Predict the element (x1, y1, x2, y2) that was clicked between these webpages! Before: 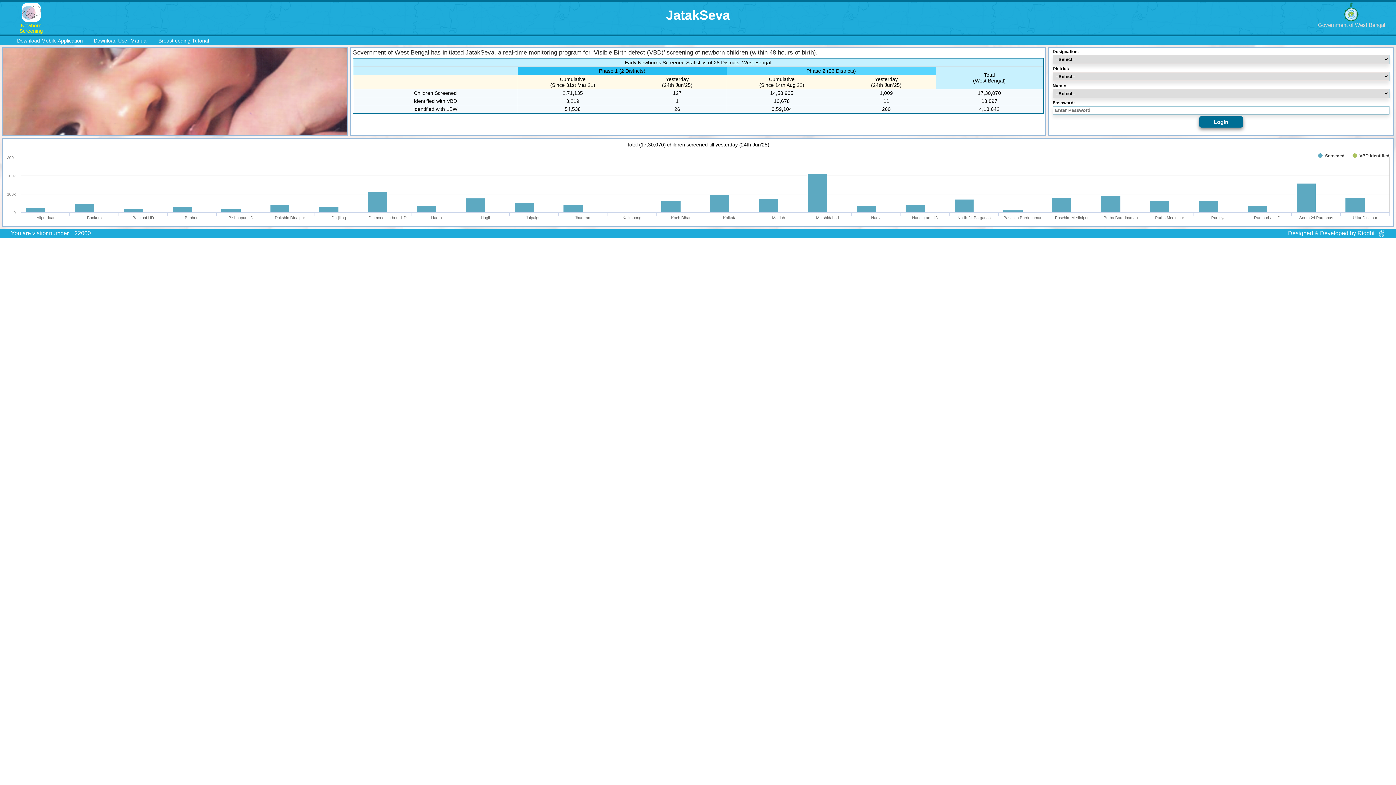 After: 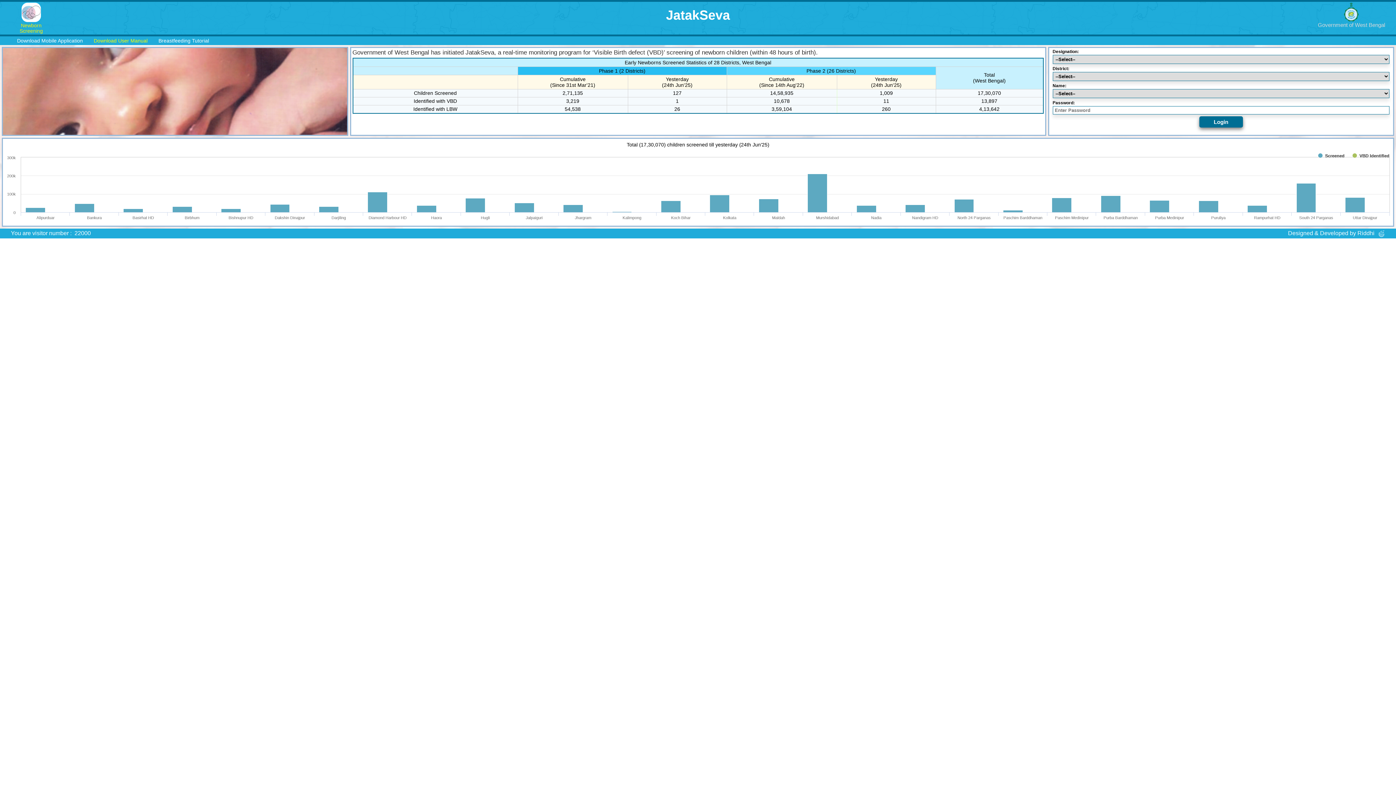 Action: bbox: (88, 37, 153, 44) label: Download User Manual